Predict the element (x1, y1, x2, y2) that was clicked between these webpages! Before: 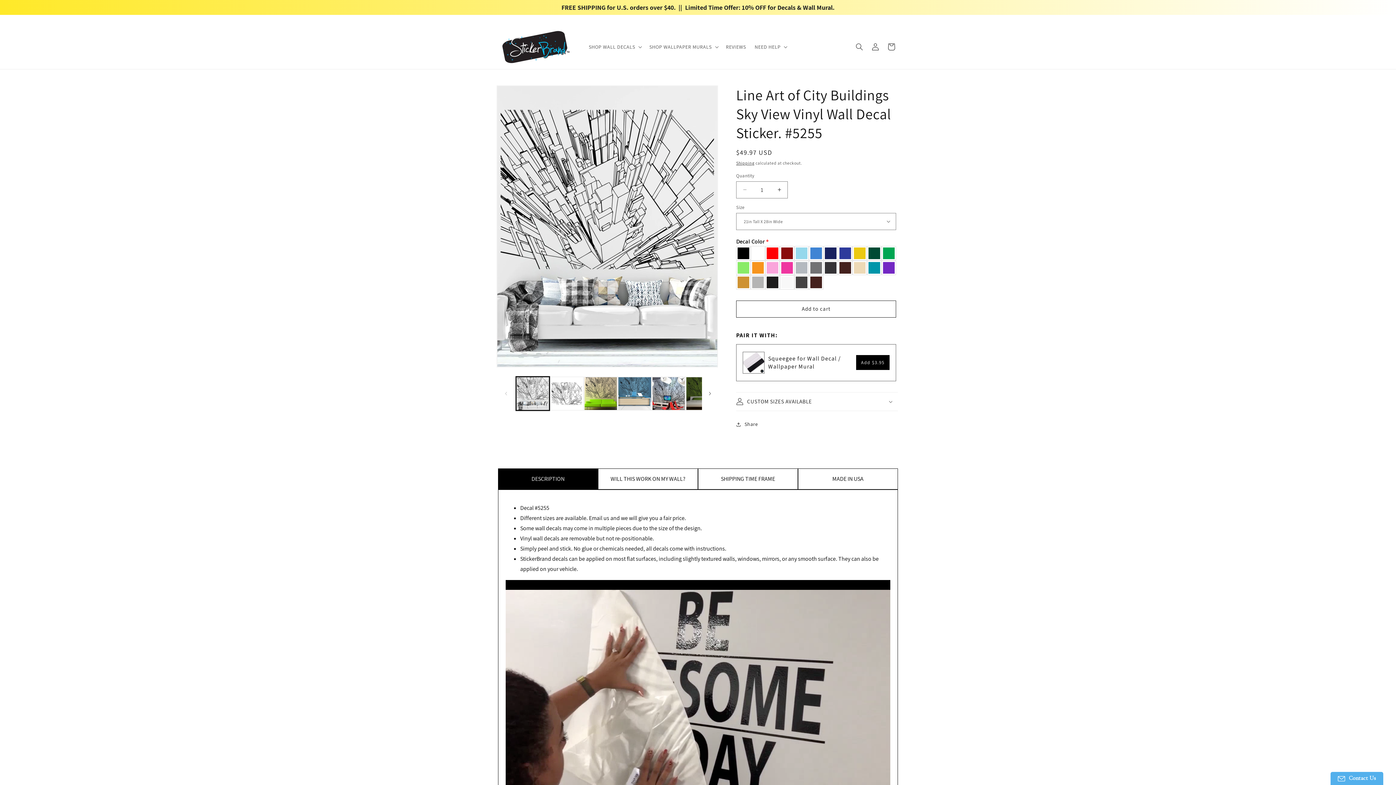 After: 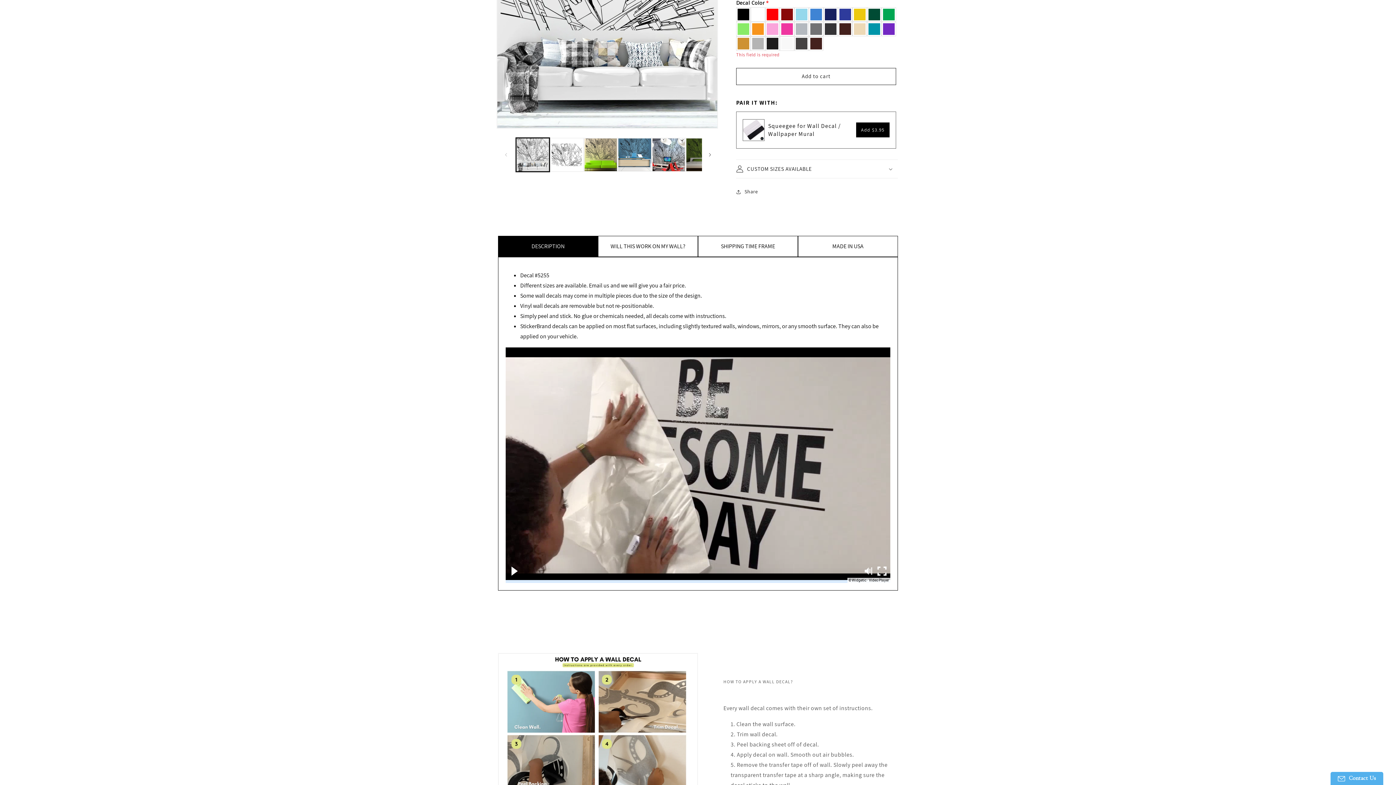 Action: bbox: (736, 300, 896, 317) label: Add to cart